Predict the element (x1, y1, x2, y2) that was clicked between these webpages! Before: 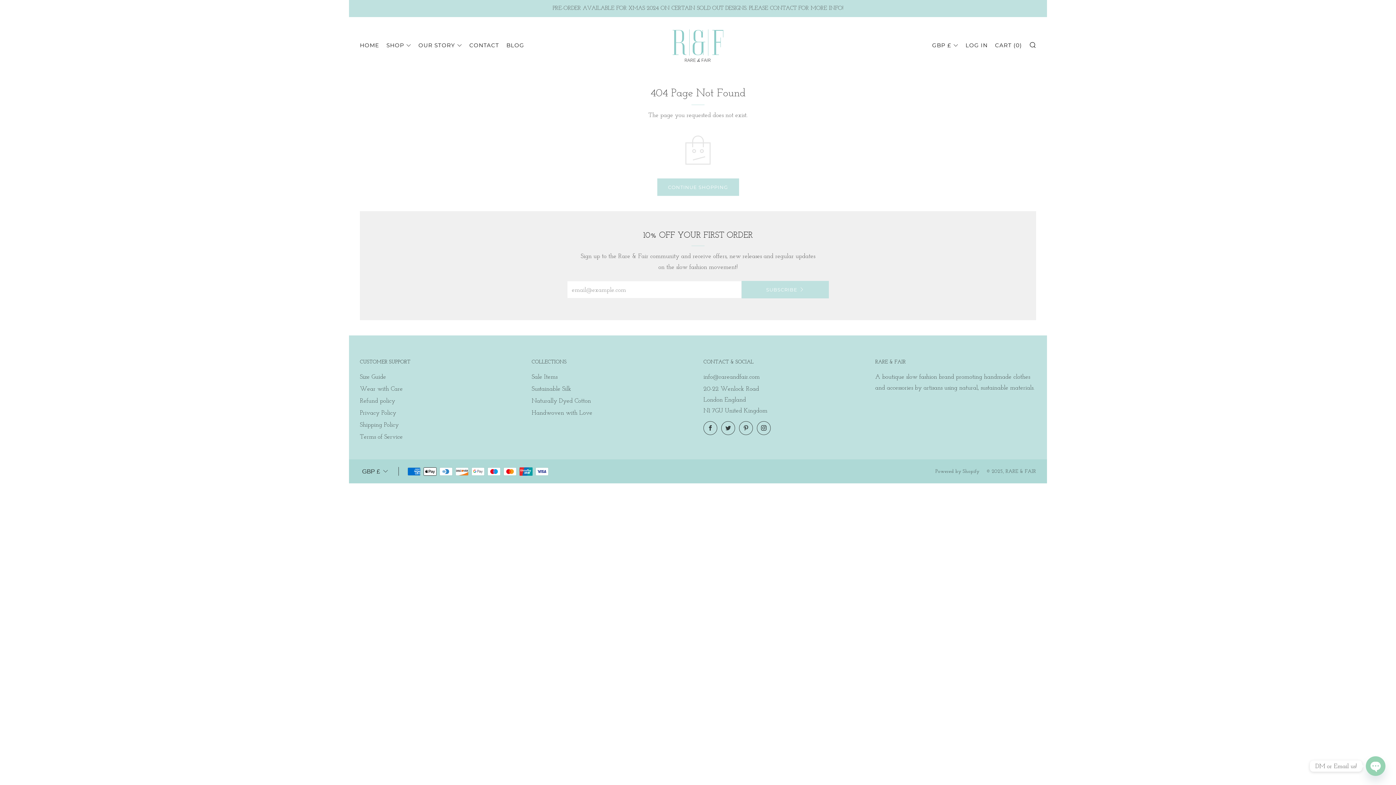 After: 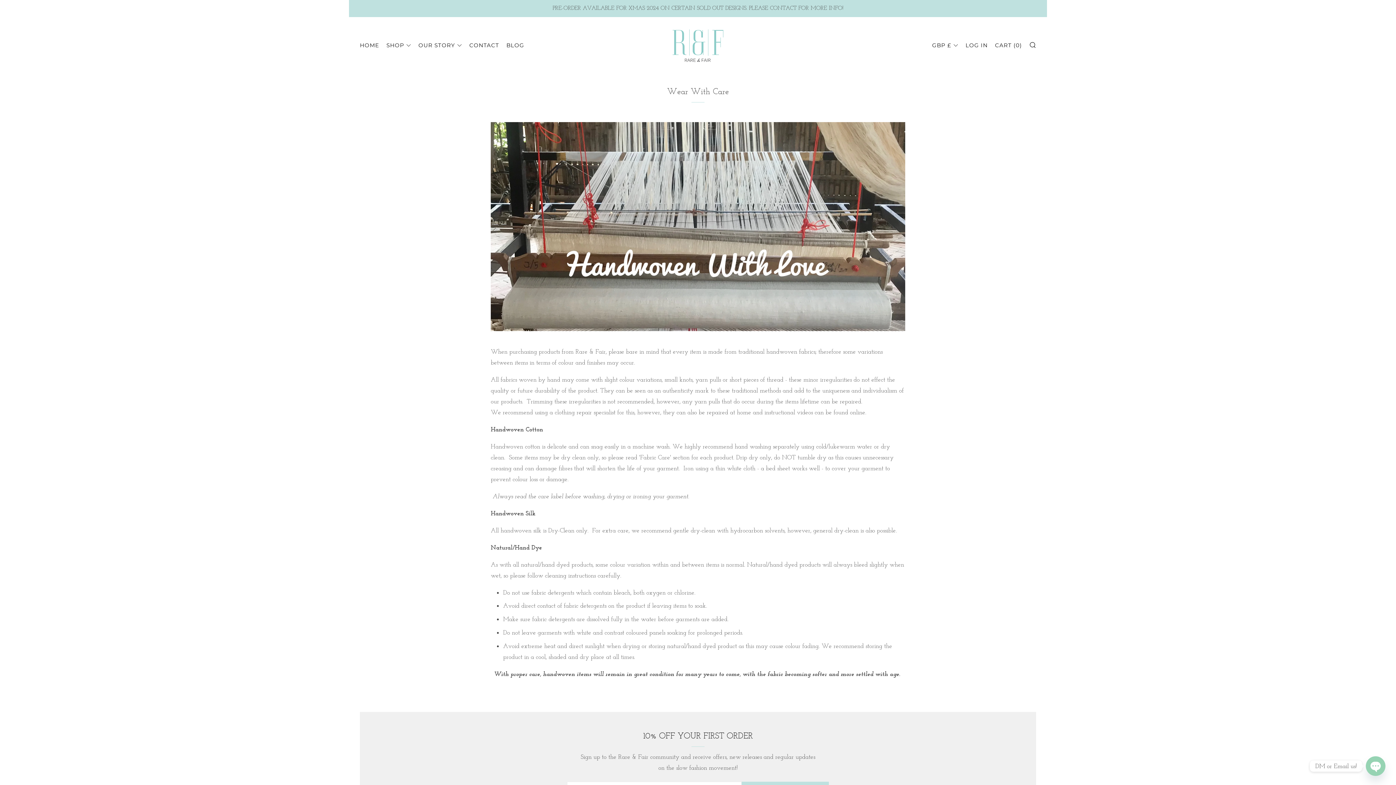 Action: label: Wear with Care bbox: (360, 385, 402, 392)